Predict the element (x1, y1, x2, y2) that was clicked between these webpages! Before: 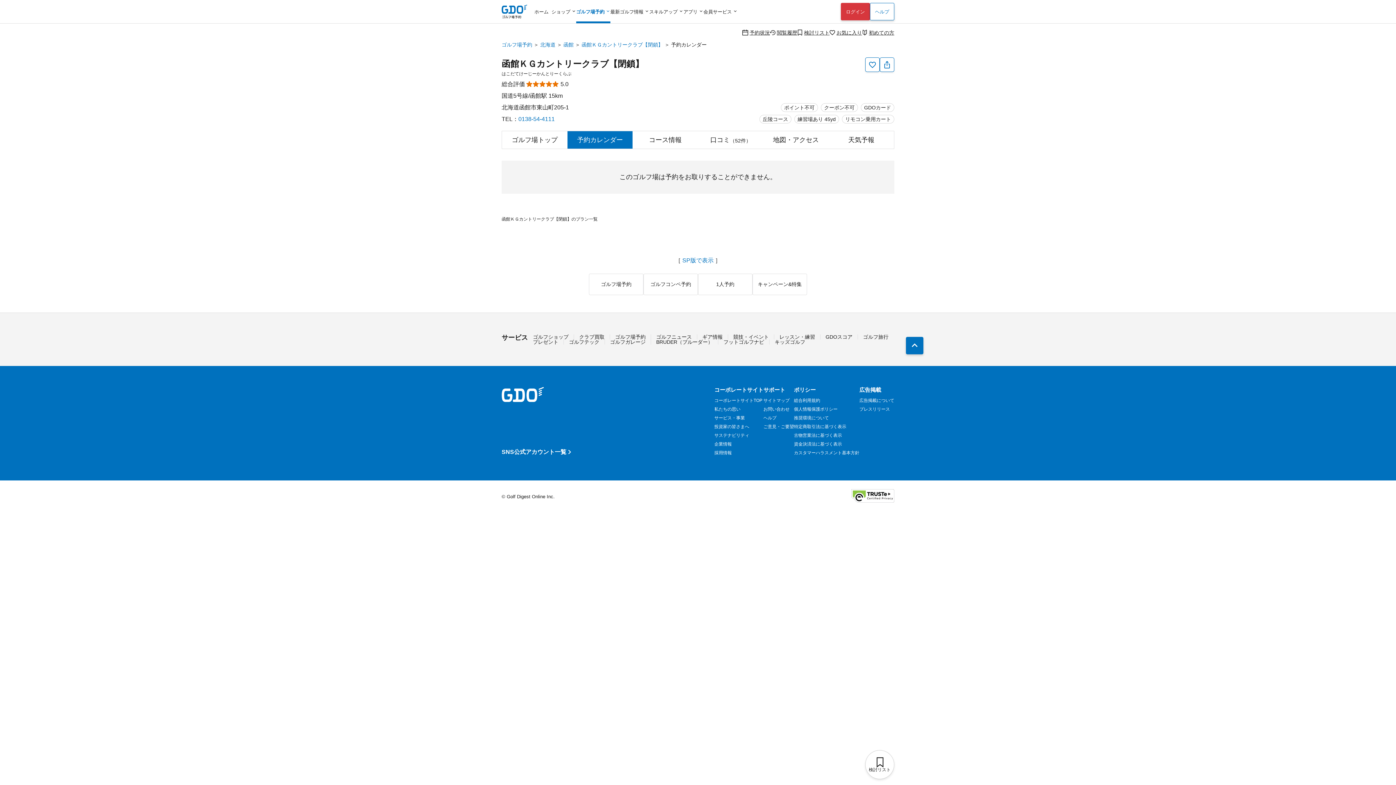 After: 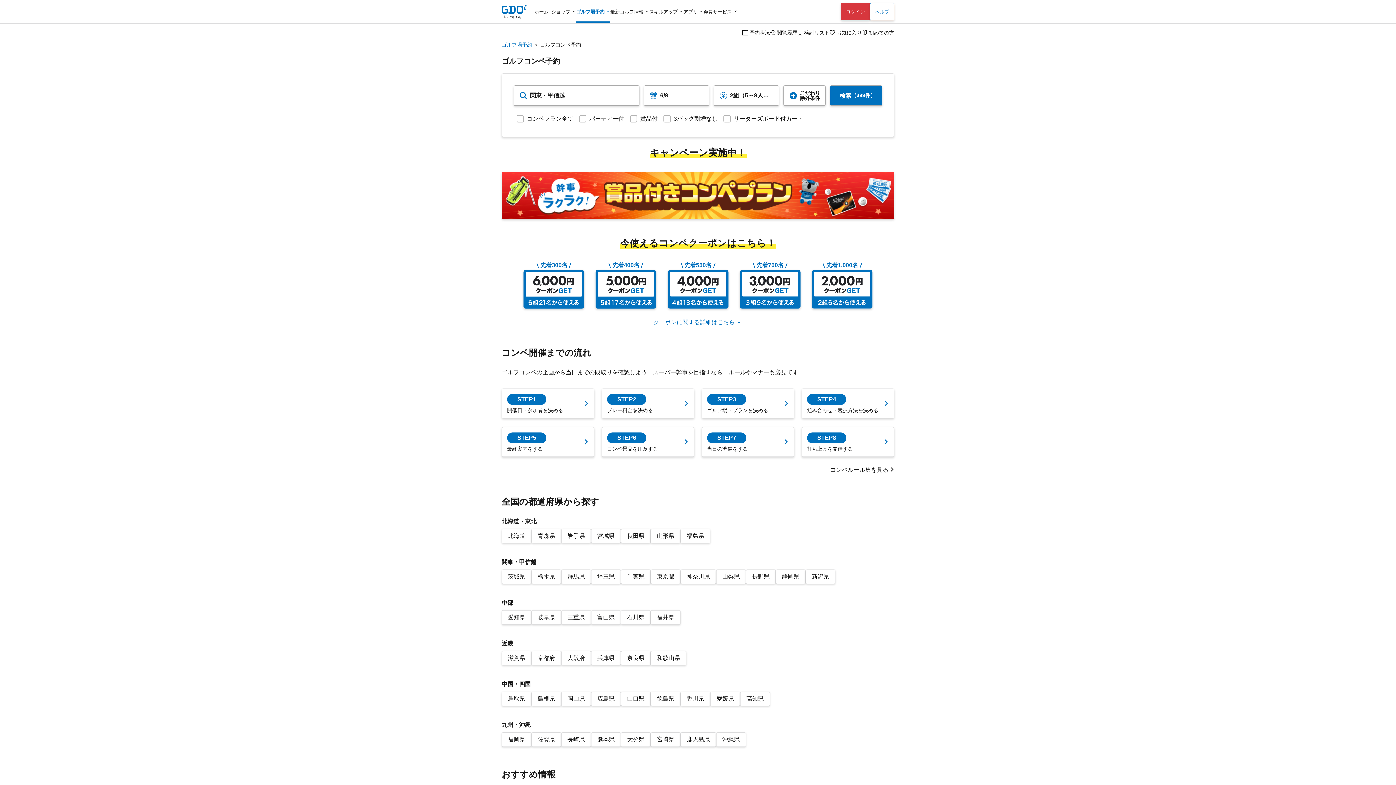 Action: bbox: (644, 274, 697, 294) label: ゴルフコンペ予約